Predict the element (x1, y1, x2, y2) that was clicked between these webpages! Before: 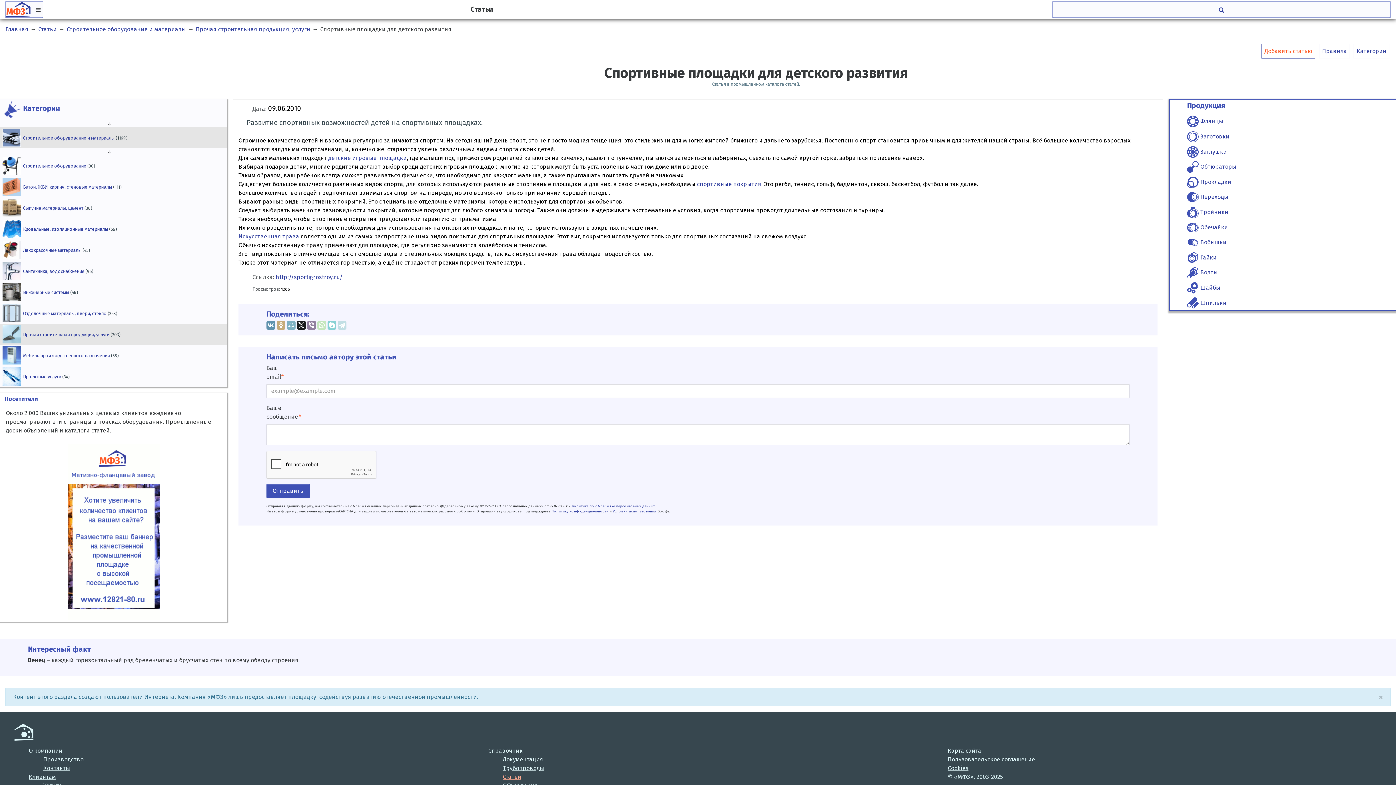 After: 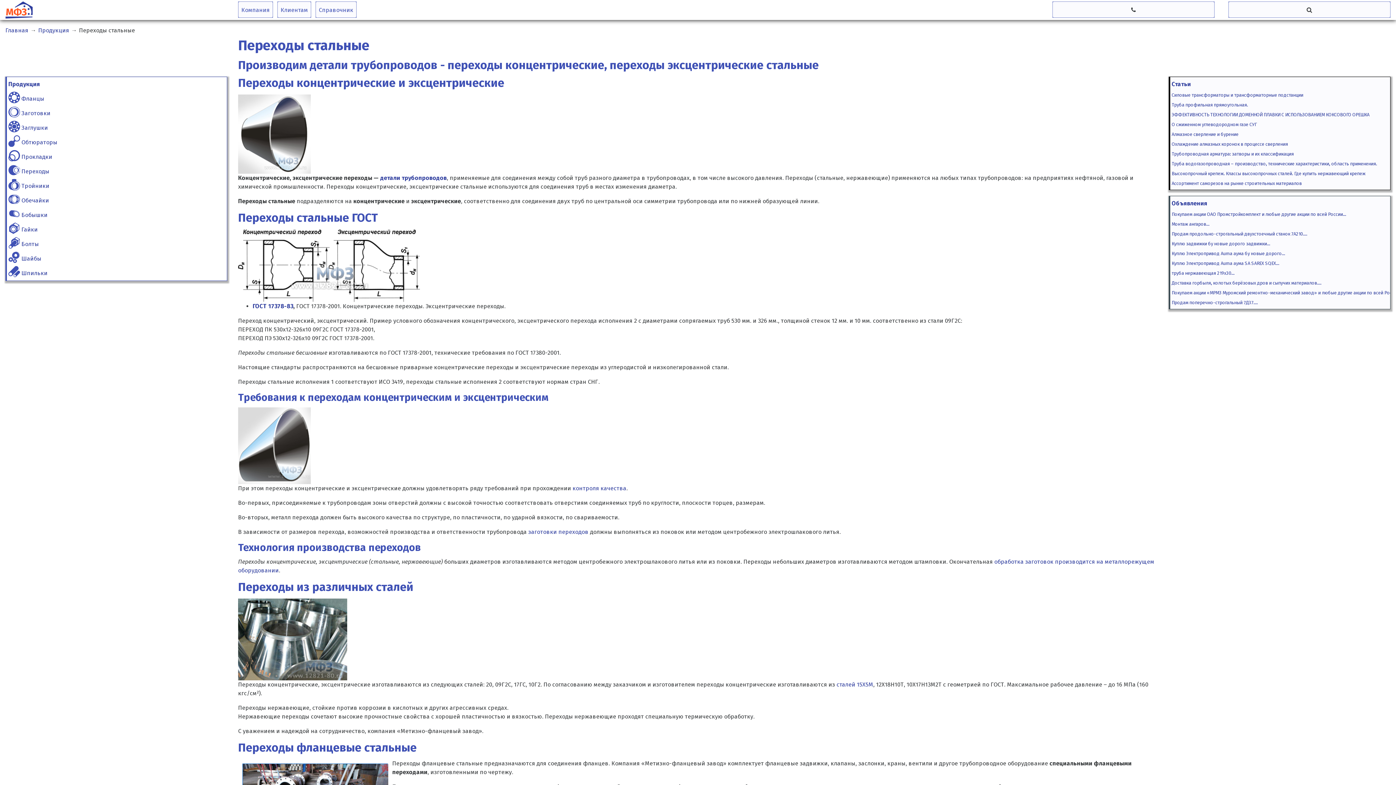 Action: label: Переходы bbox: (1170, 189, 1396, 204)